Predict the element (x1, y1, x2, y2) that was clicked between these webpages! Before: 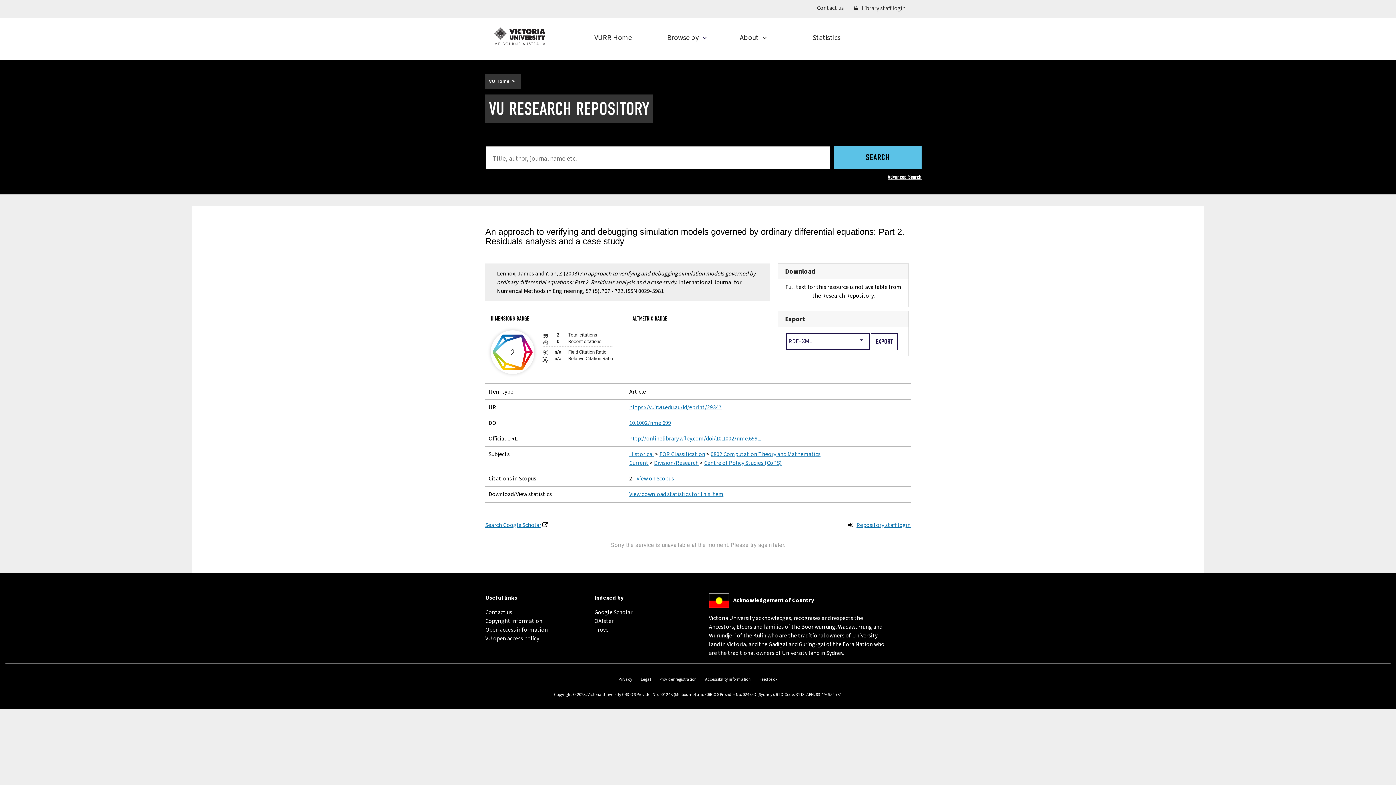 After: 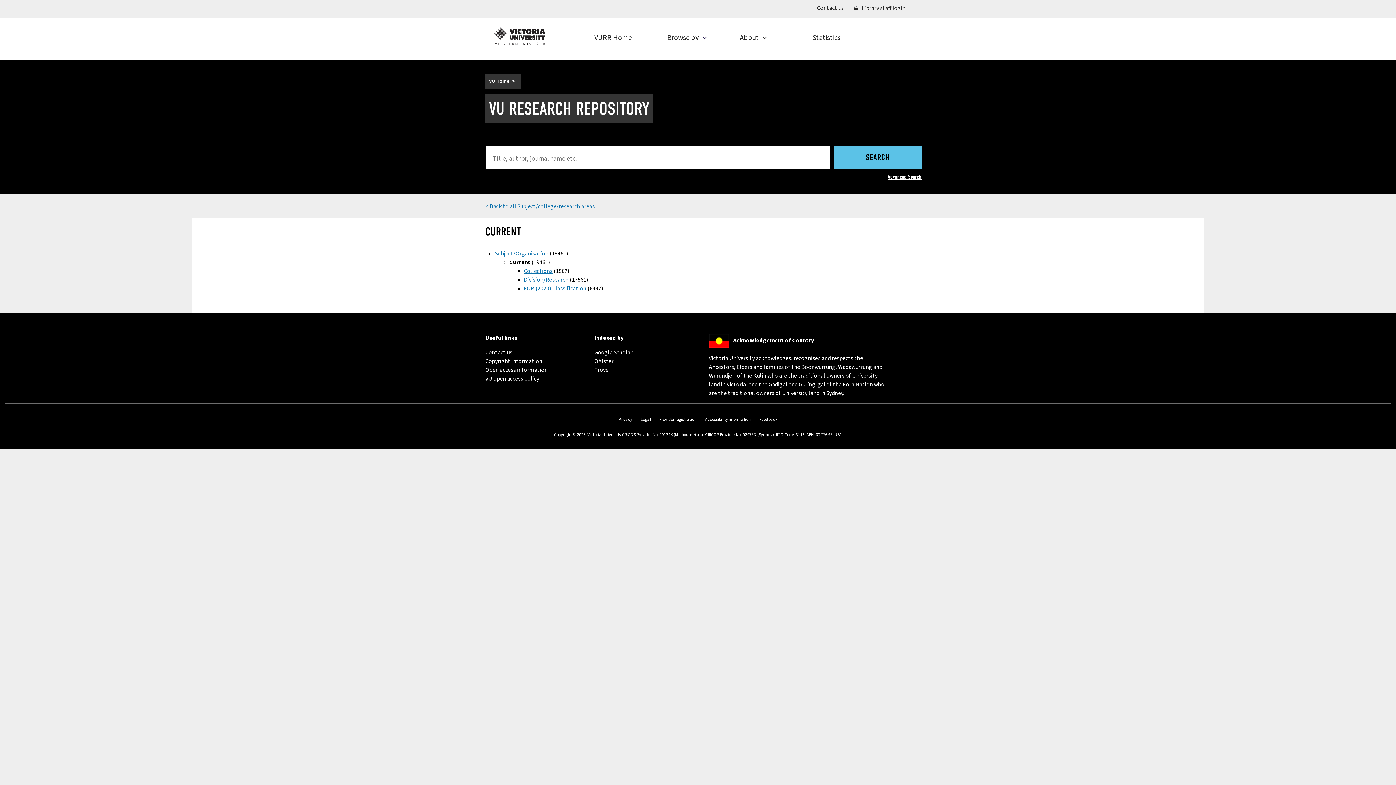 Action: bbox: (629, 459, 648, 467) label: Current